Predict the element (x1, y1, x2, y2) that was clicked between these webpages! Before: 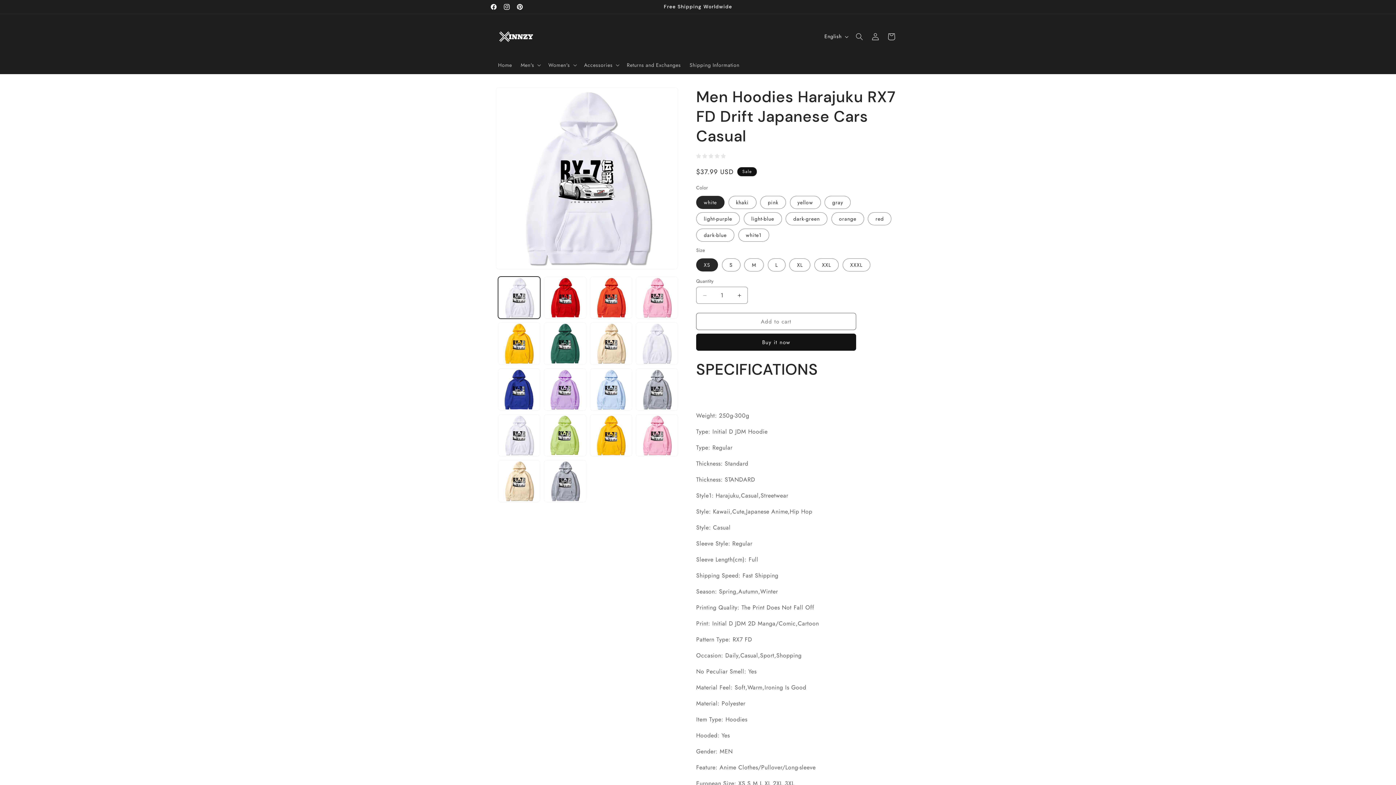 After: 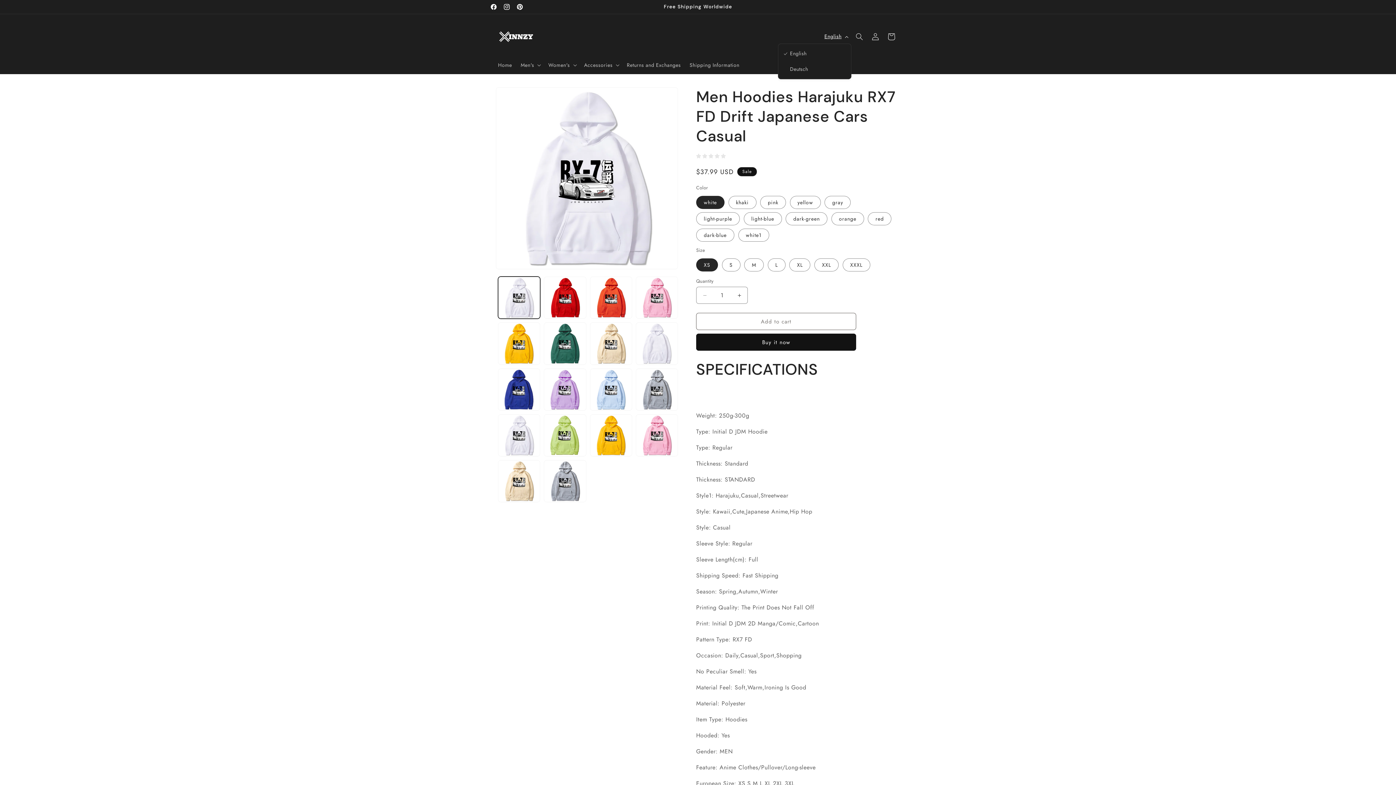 Action: bbox: (820, 29, 851, 43) label: English